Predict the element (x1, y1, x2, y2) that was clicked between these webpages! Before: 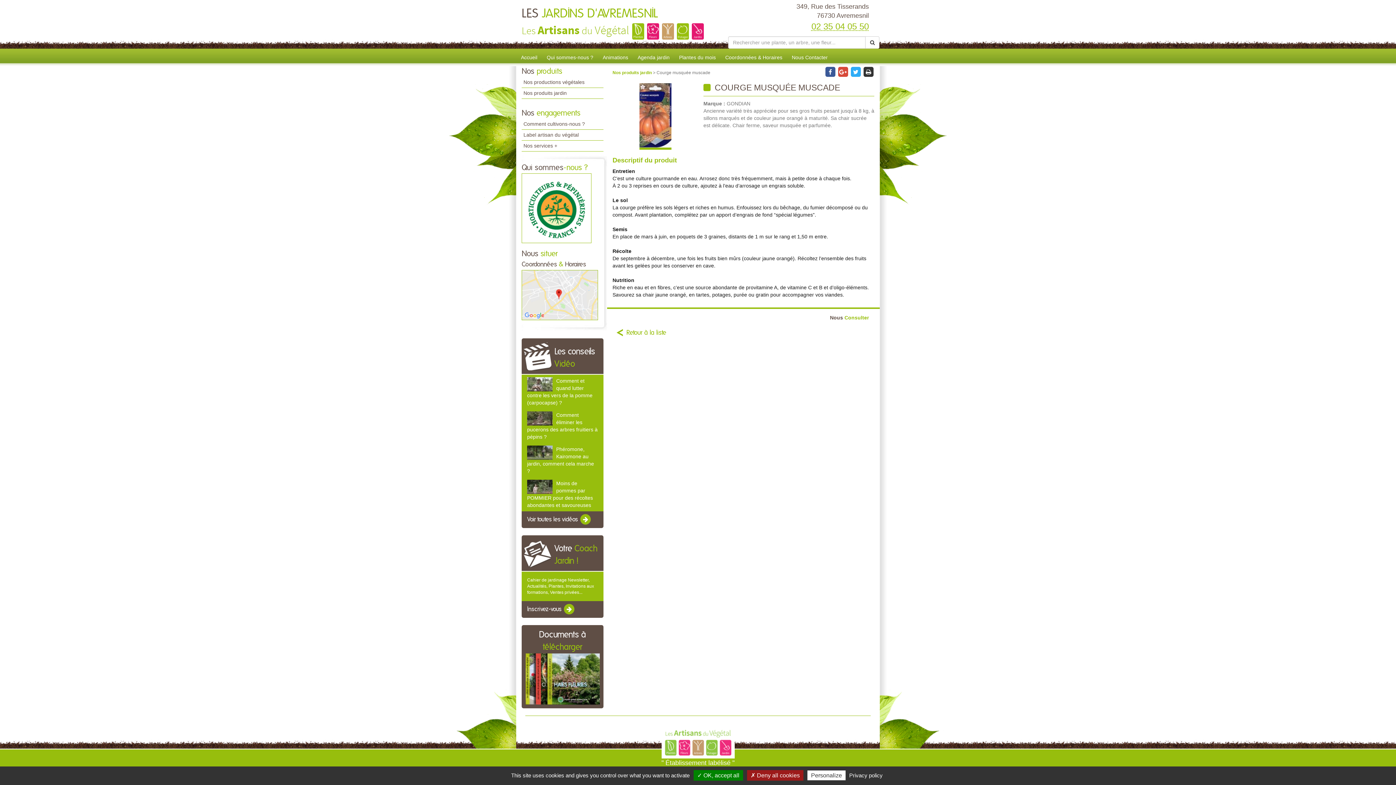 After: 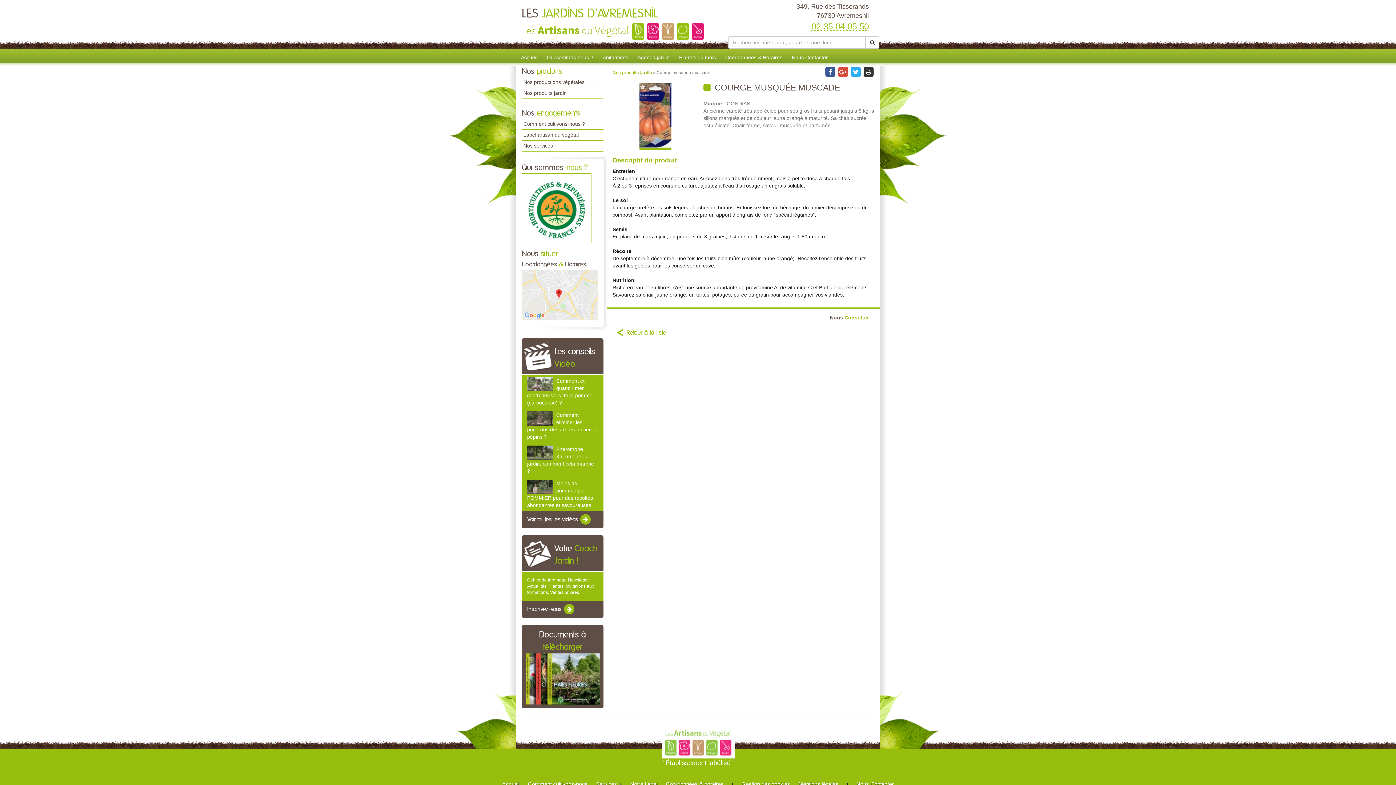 Action: label: ✗ Deny all cookies bbox: (747, 770, 803, 781)